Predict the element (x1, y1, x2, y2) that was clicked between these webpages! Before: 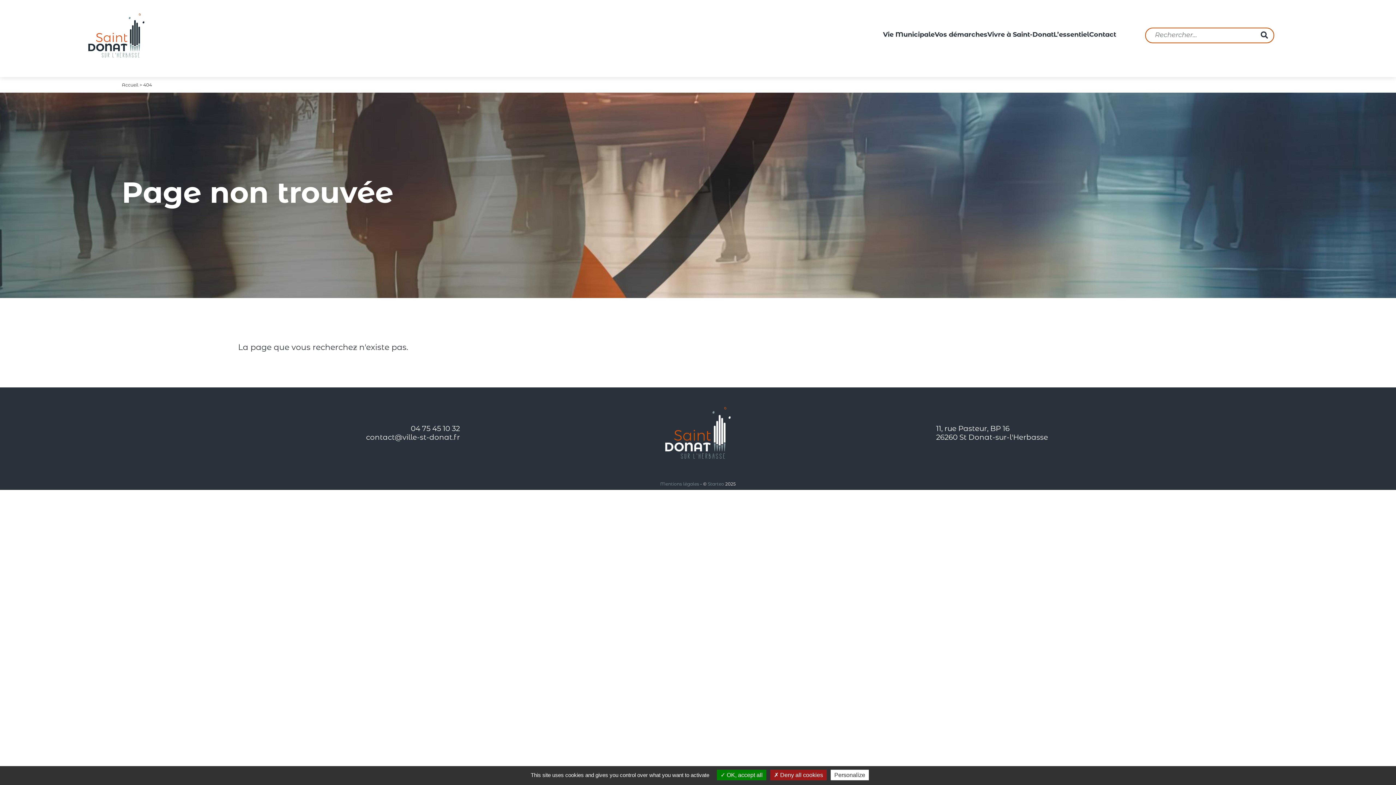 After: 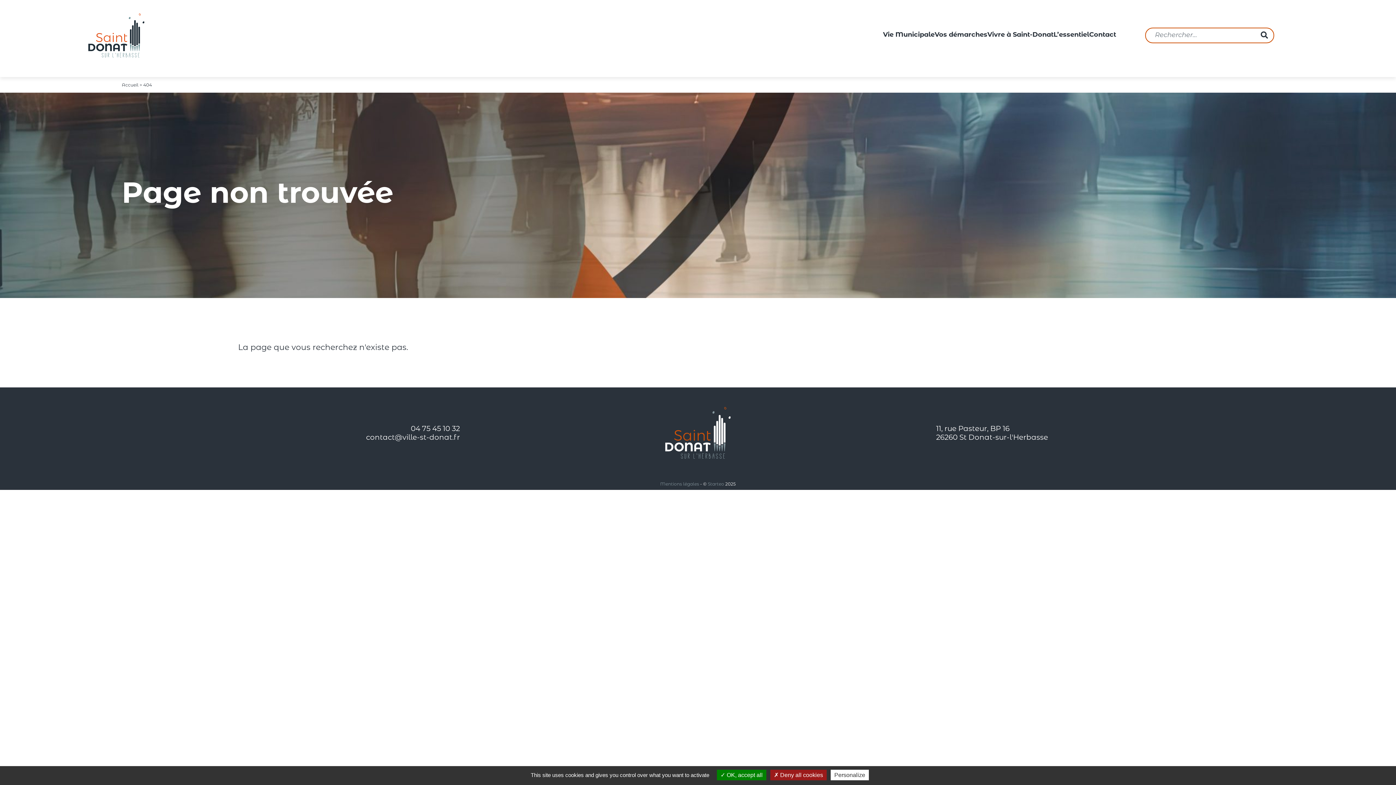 Action: bbox: (1255, 28, 1273, 42)